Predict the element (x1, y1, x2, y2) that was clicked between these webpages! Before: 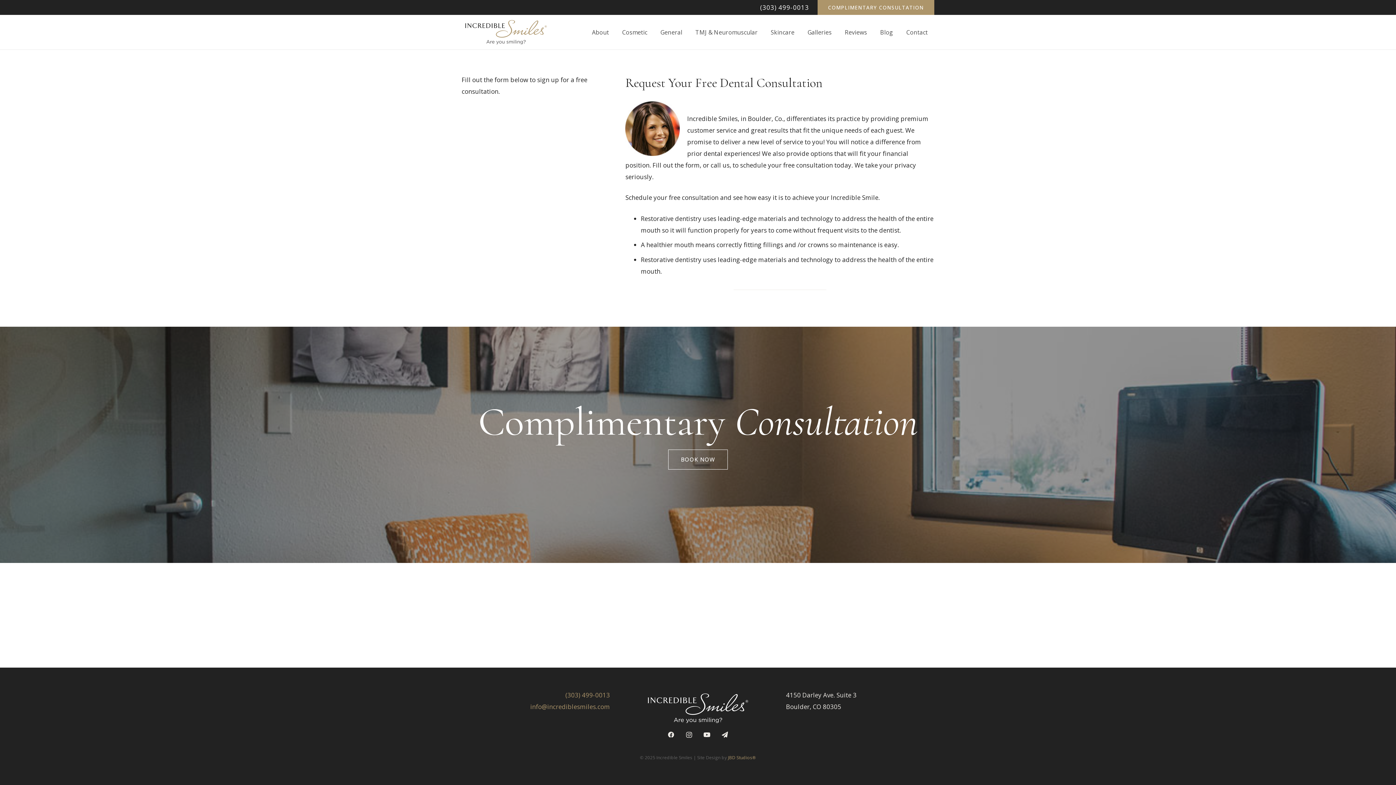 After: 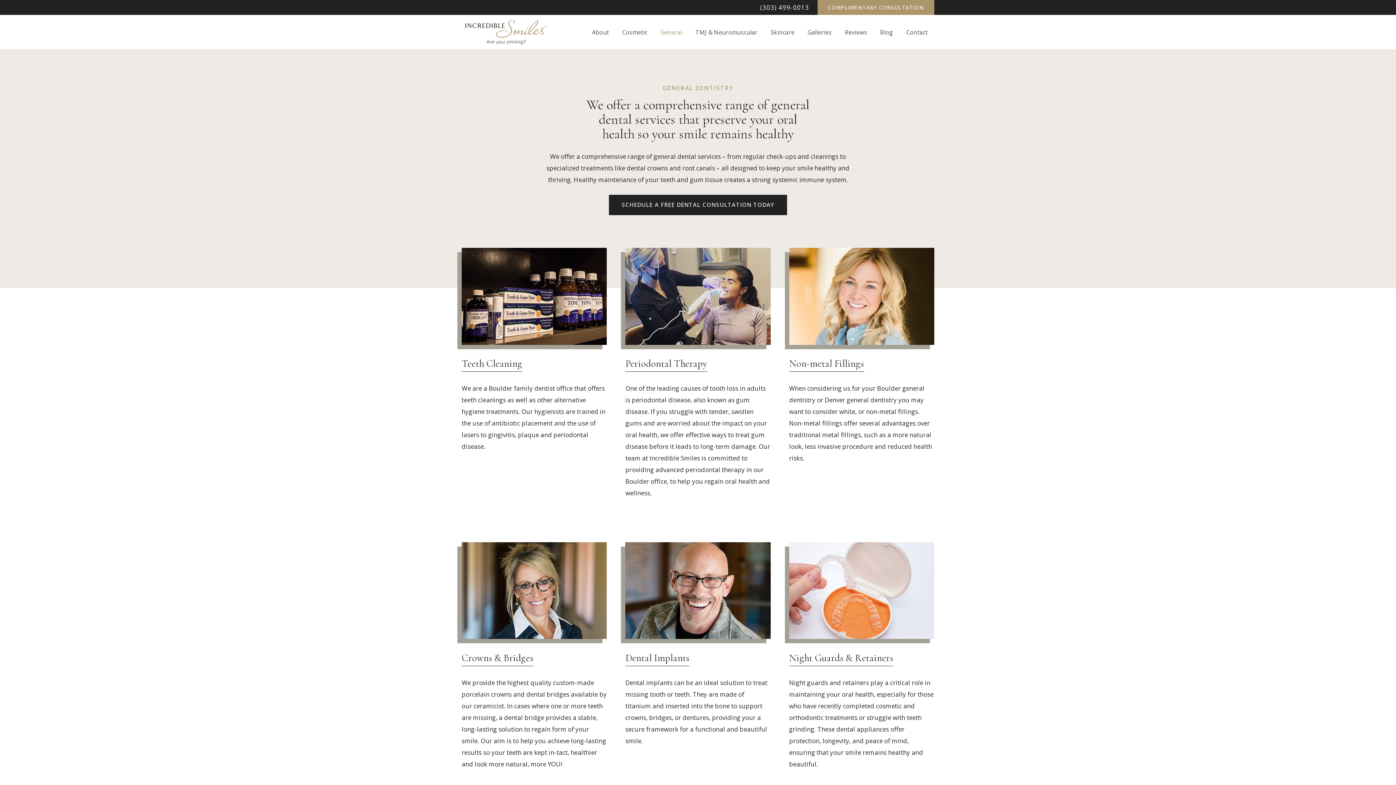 Action: label: General bbox: (654, 23, 689, 41)